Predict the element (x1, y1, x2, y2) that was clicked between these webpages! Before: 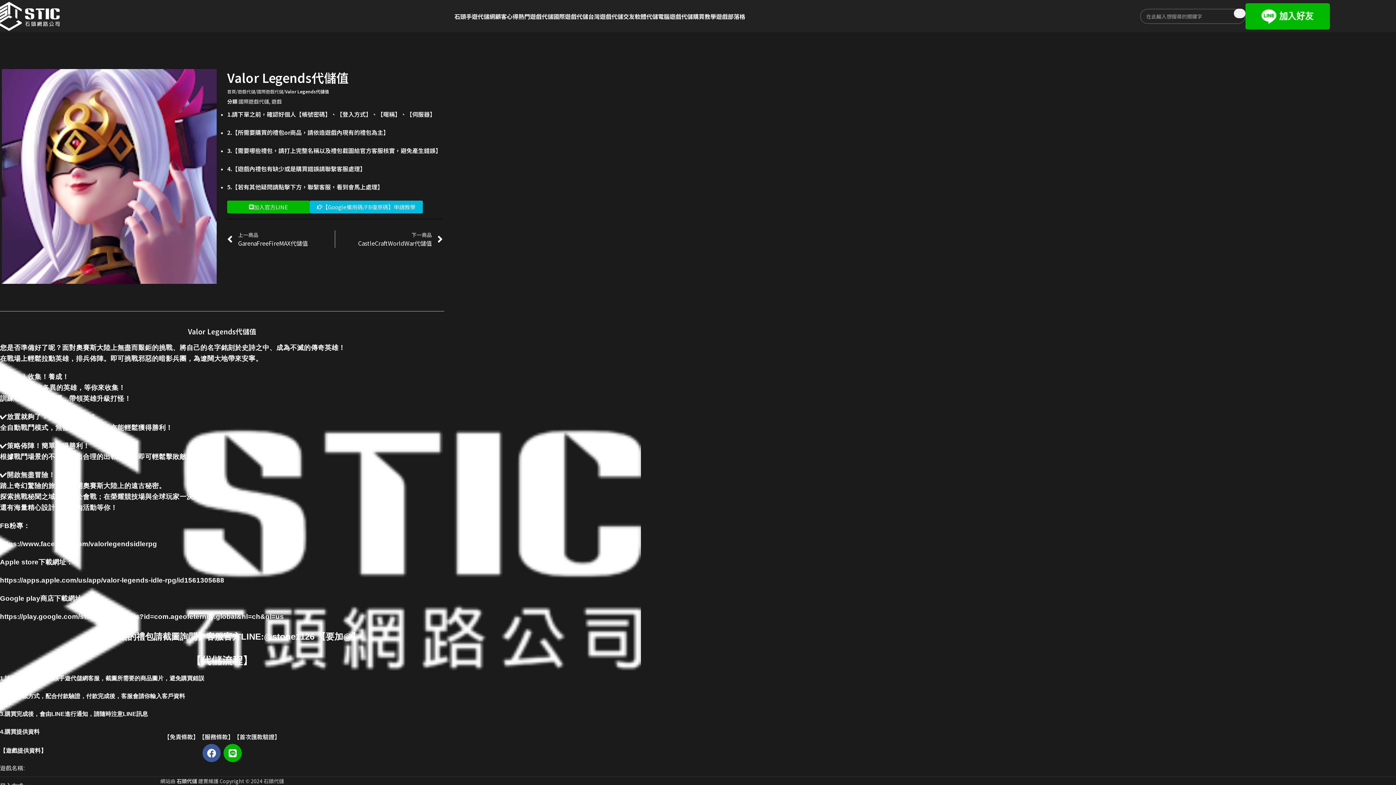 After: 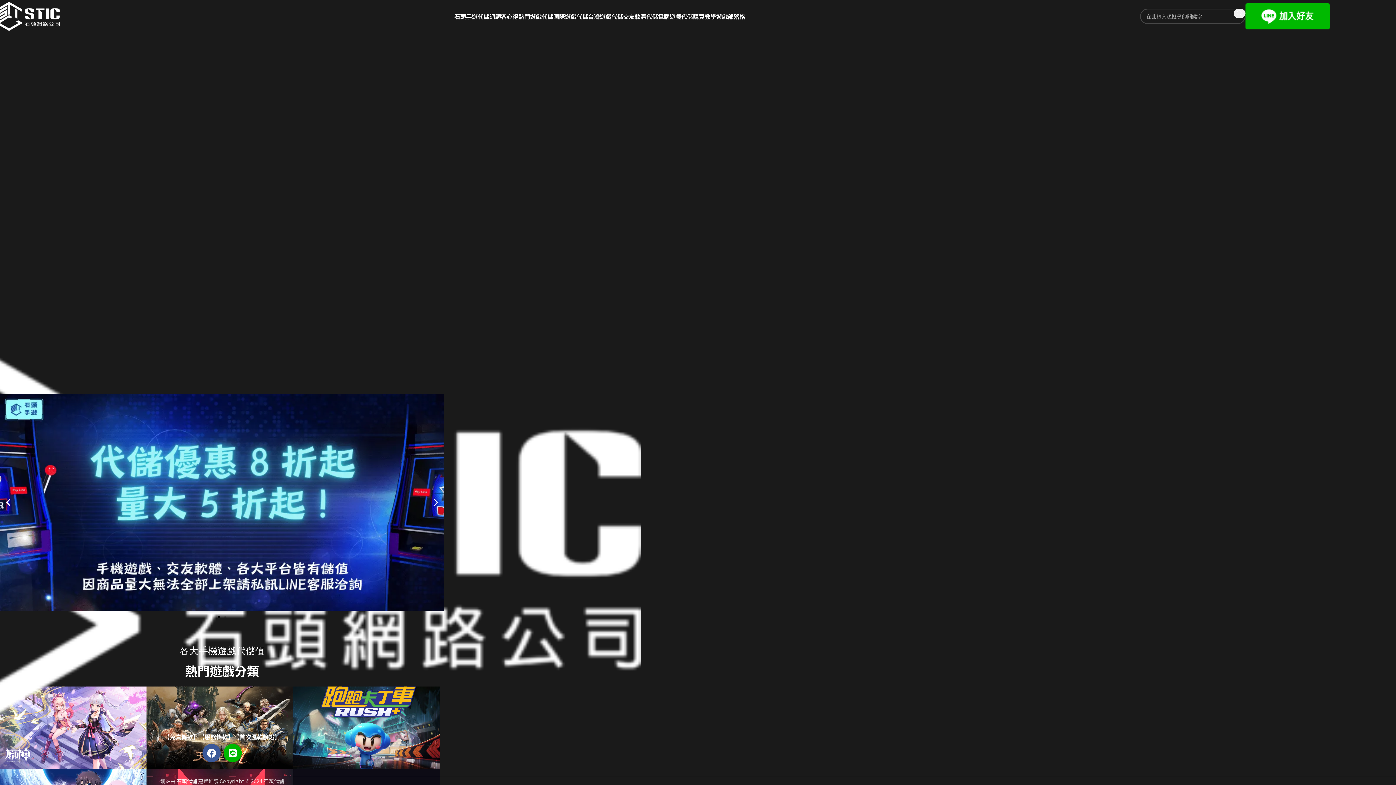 Action: bbox: (227, 88, 236, 94) label: 首頁